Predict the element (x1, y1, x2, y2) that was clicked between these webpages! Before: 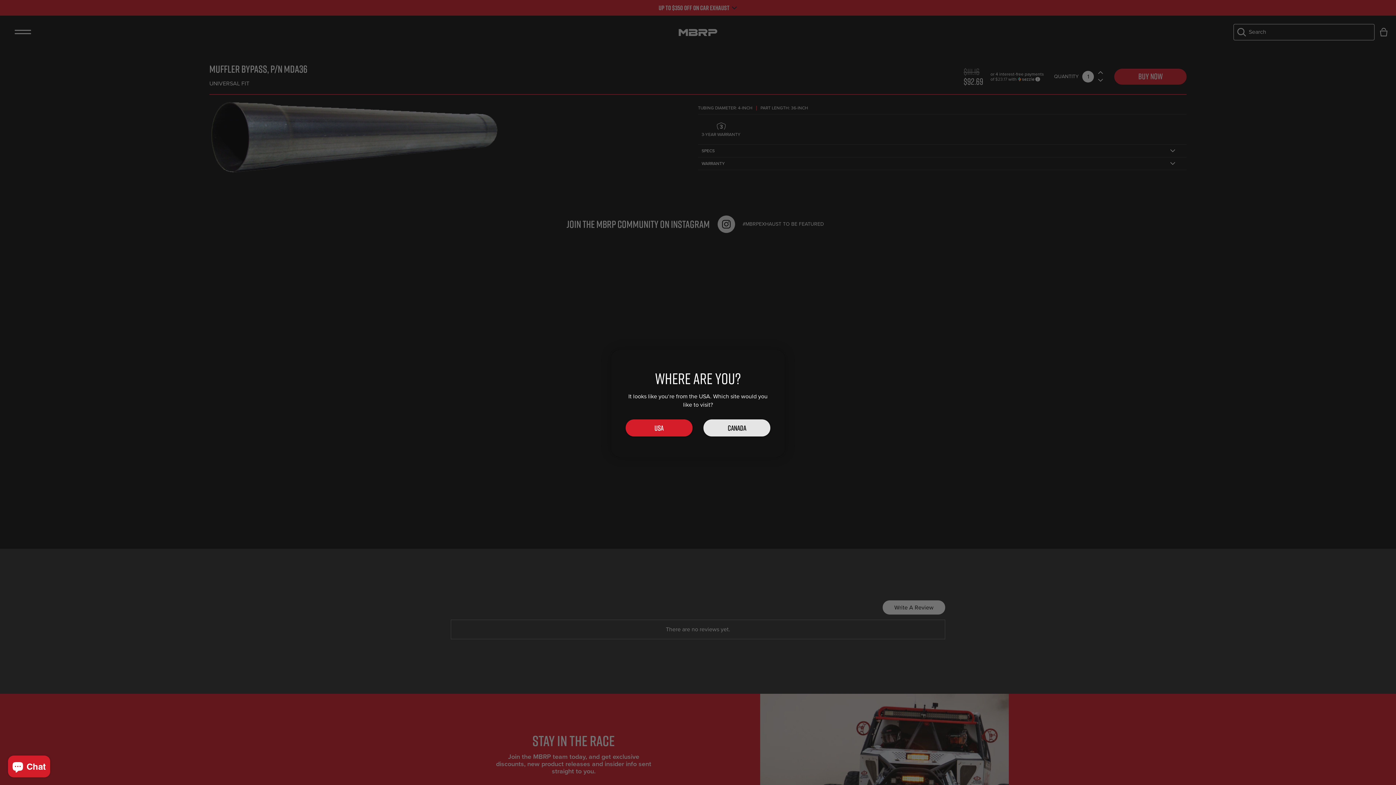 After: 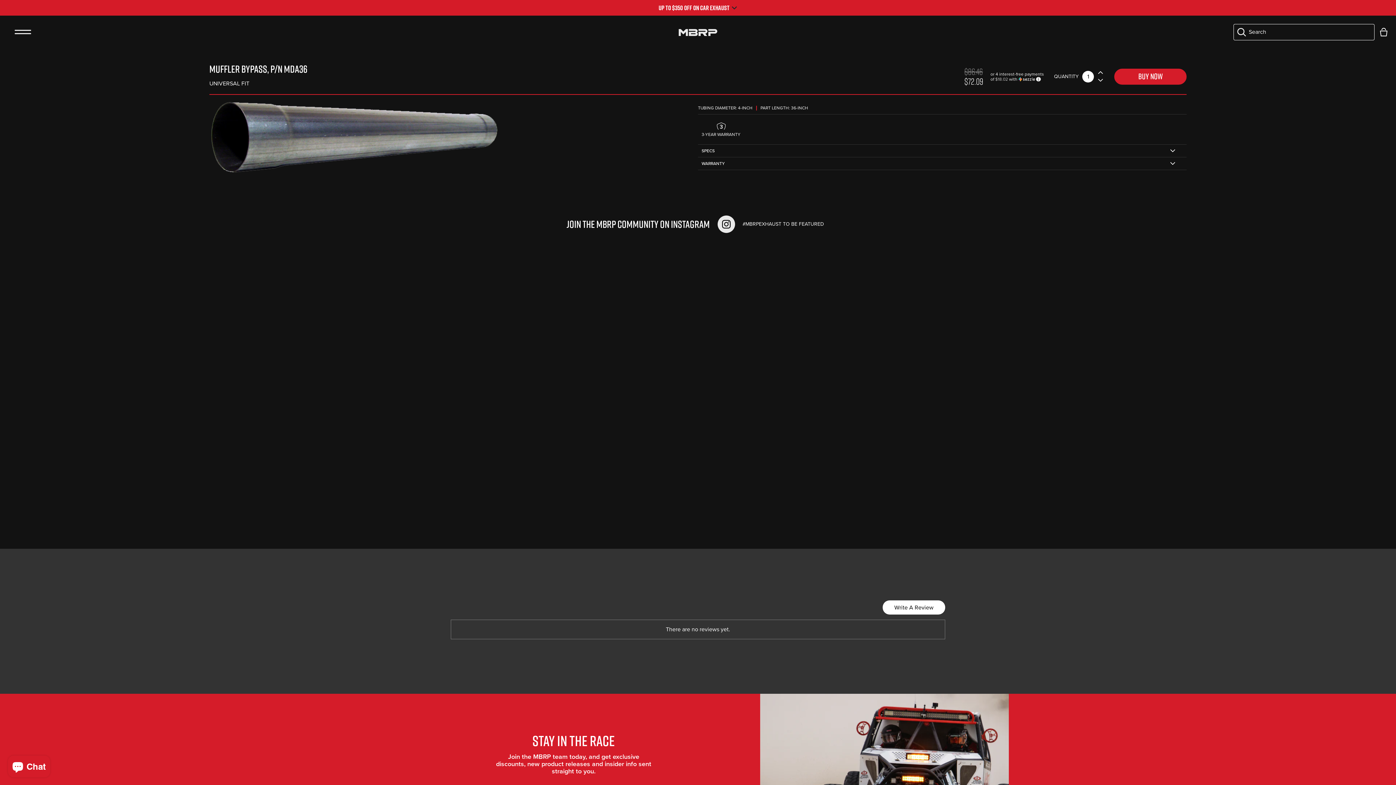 Action: label: USA bbox: (625, 419, 692, 436)